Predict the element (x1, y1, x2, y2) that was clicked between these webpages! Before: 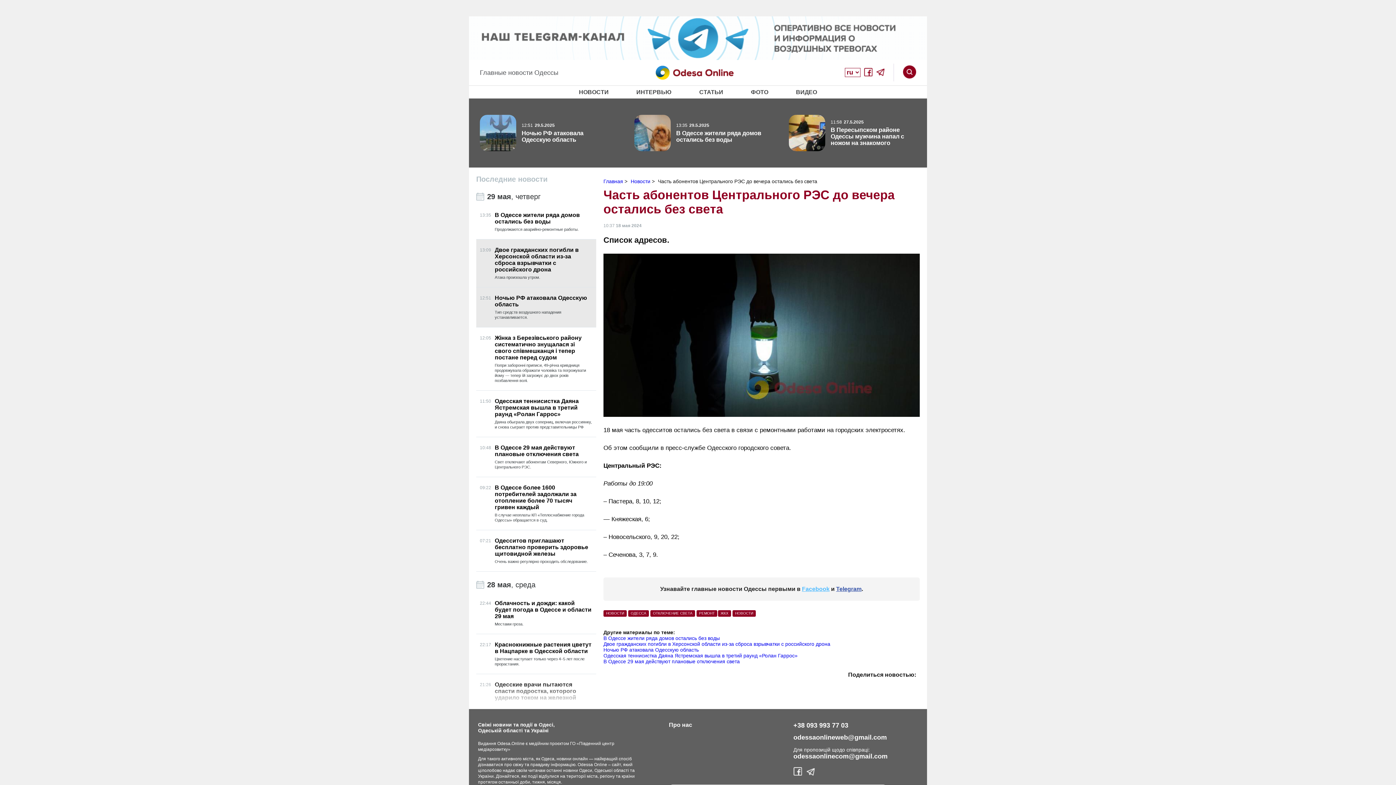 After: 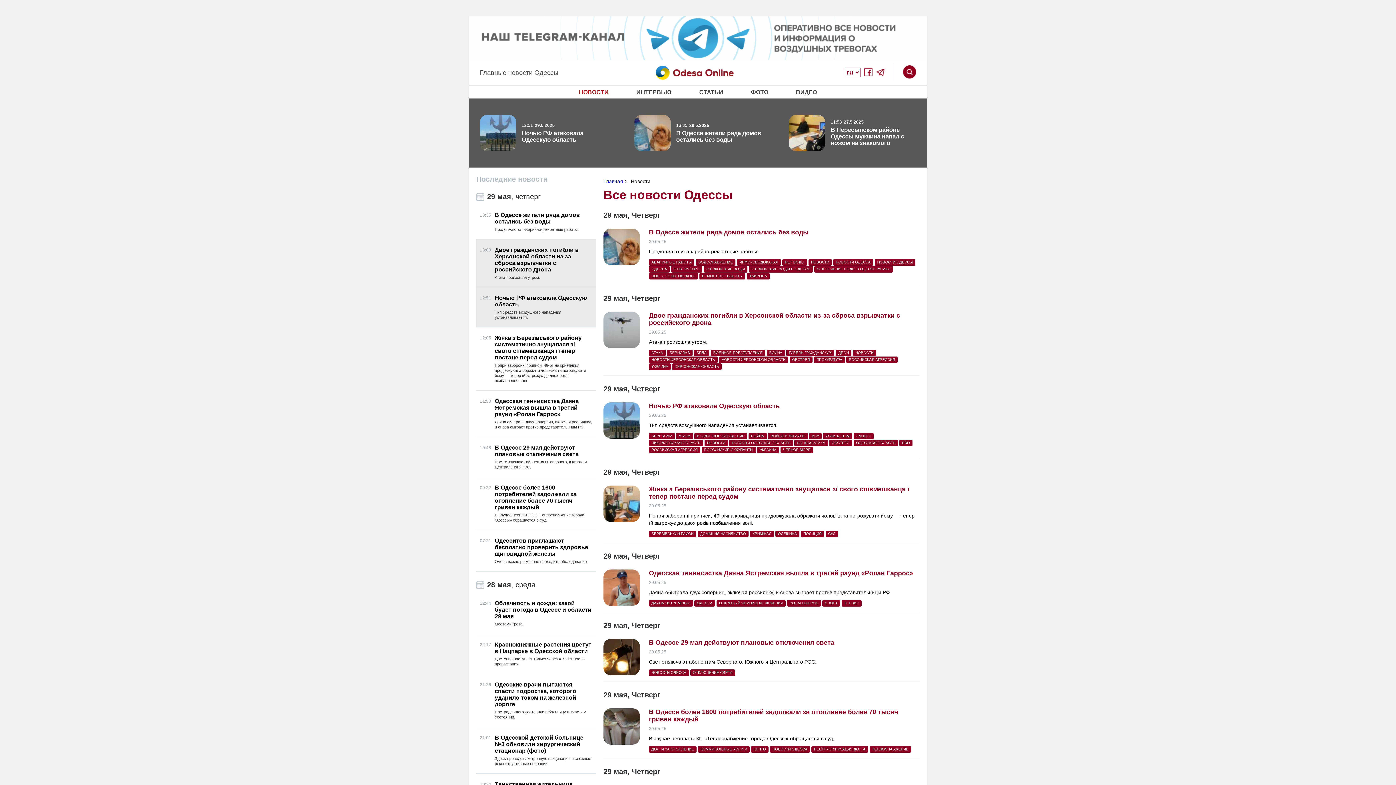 Action: bbox: (630, 178, 650, 184) label: Новости